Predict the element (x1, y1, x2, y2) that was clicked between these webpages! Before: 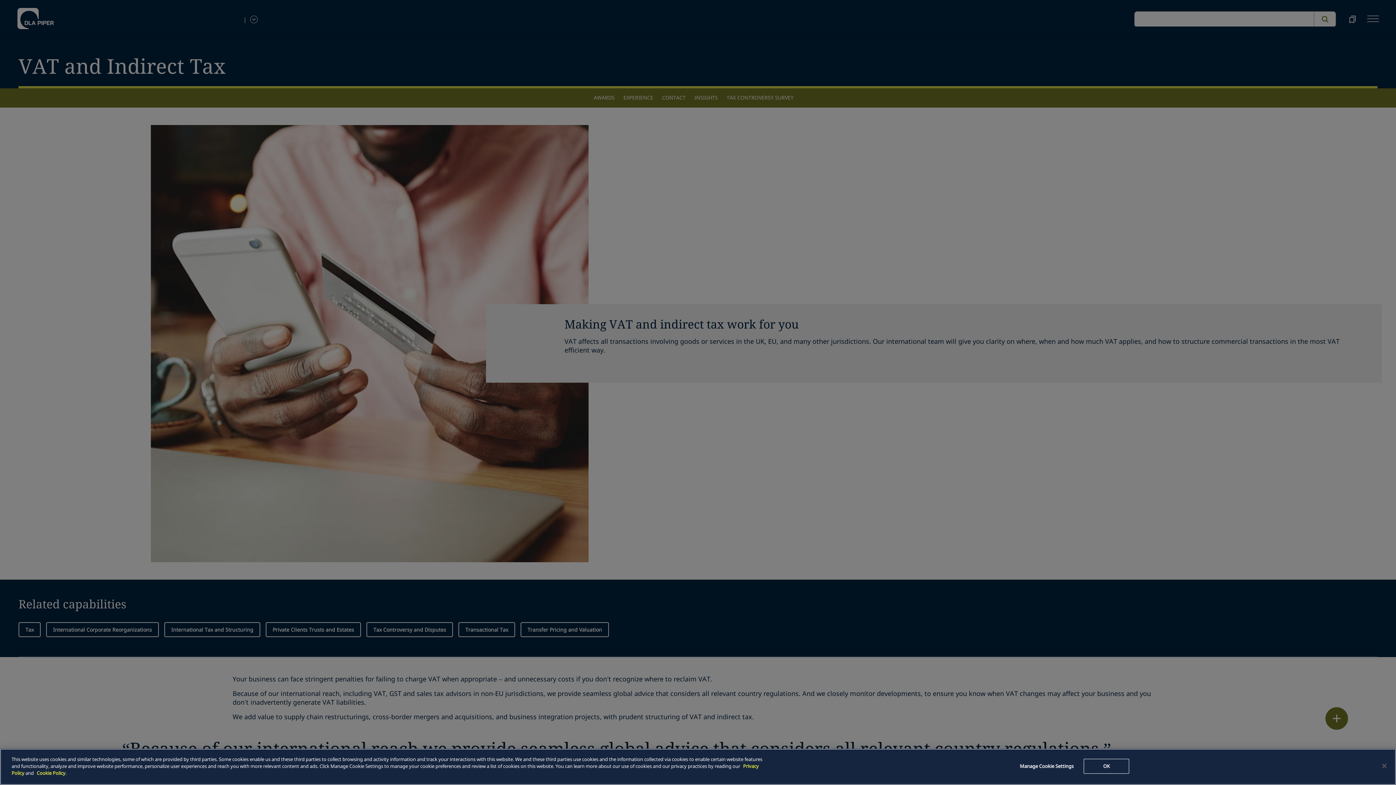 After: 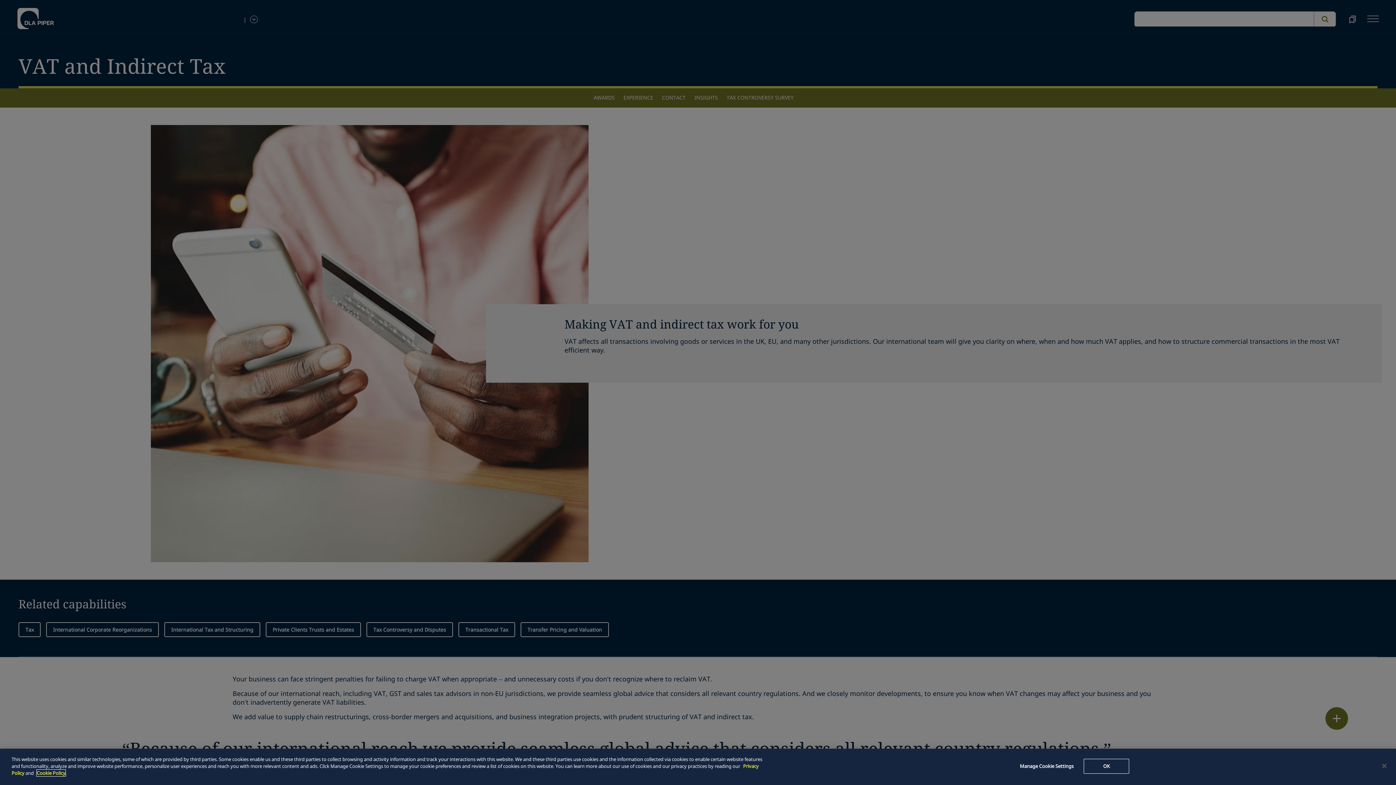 Action: label: Cookie Policy bbox: (36, 770, 65, 776)